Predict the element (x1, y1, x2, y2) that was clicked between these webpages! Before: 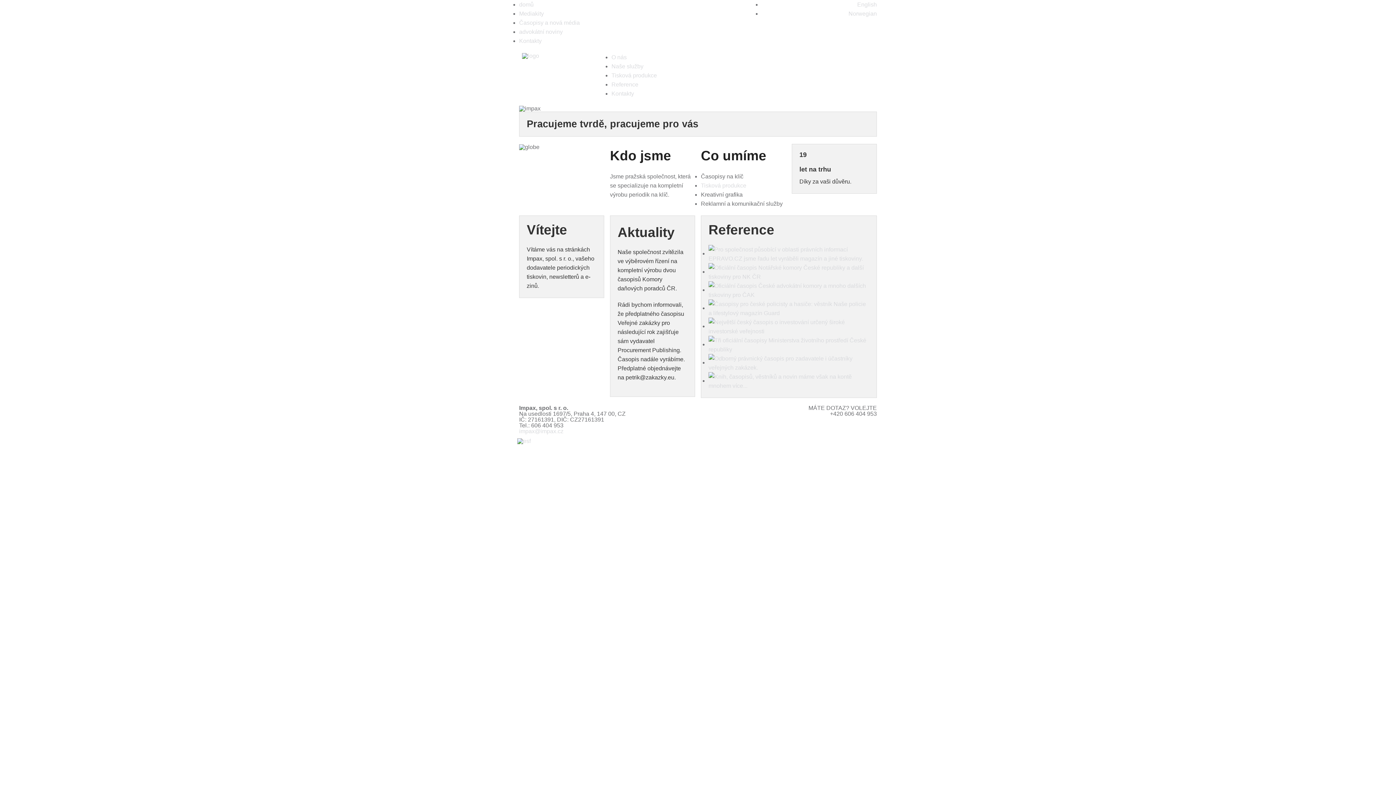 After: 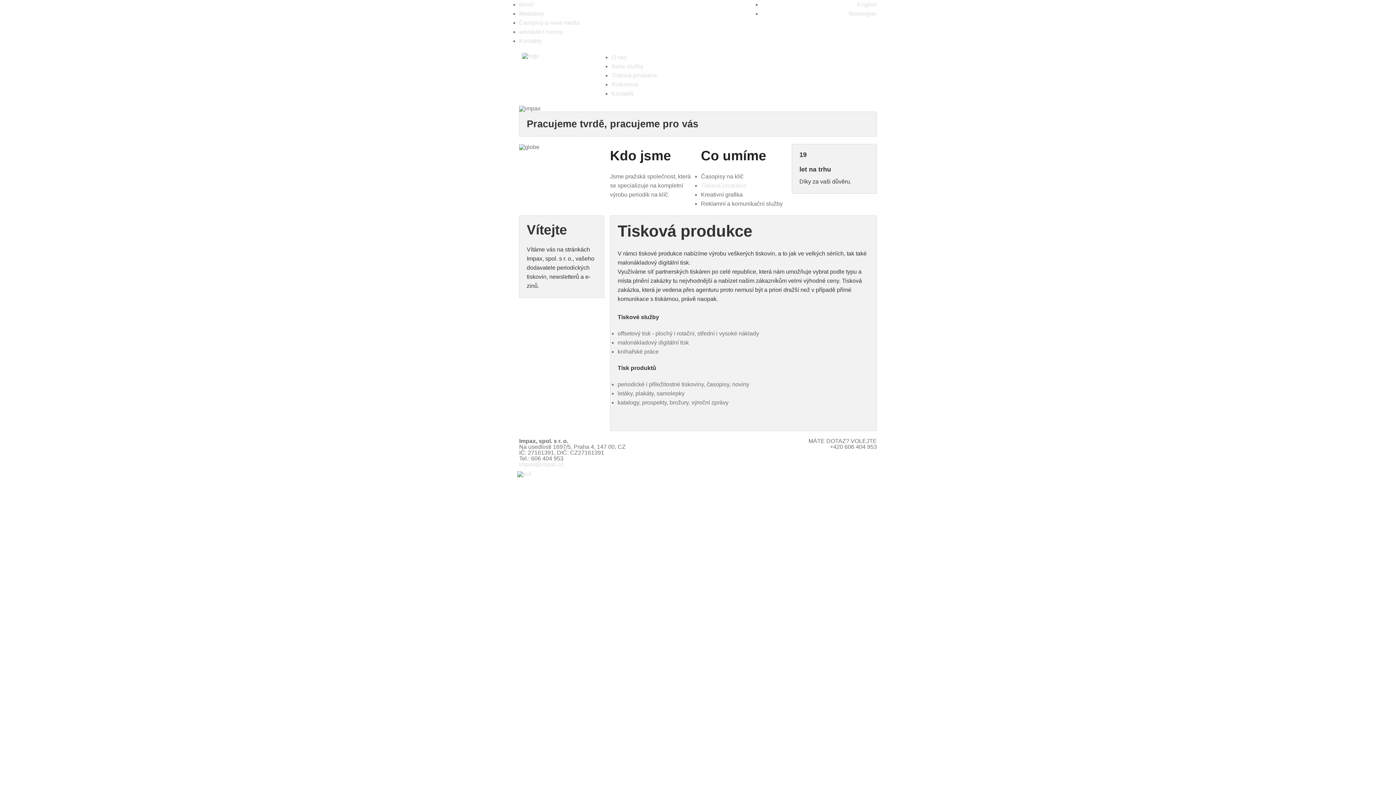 Action: label: Tisková produkce bbox: (701, 182, 746, 188)